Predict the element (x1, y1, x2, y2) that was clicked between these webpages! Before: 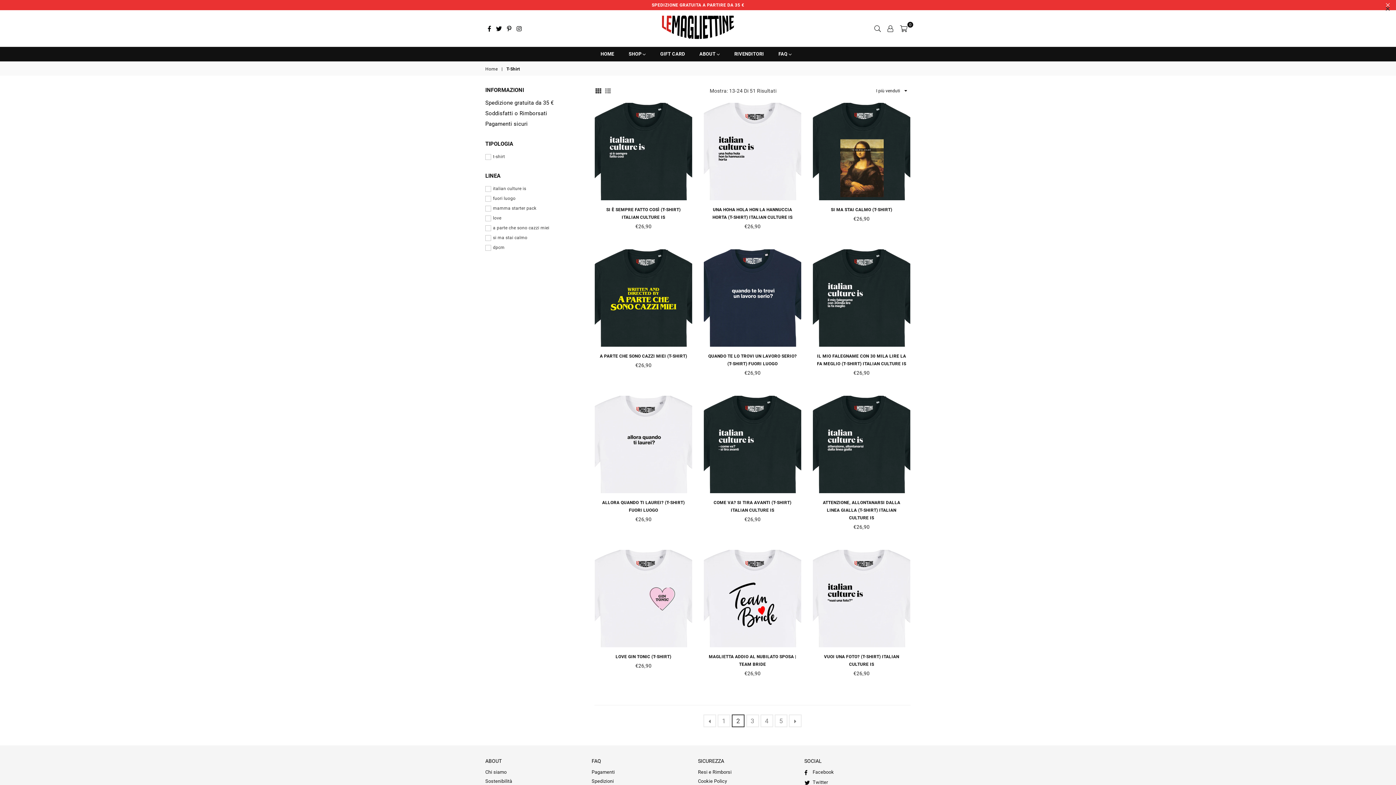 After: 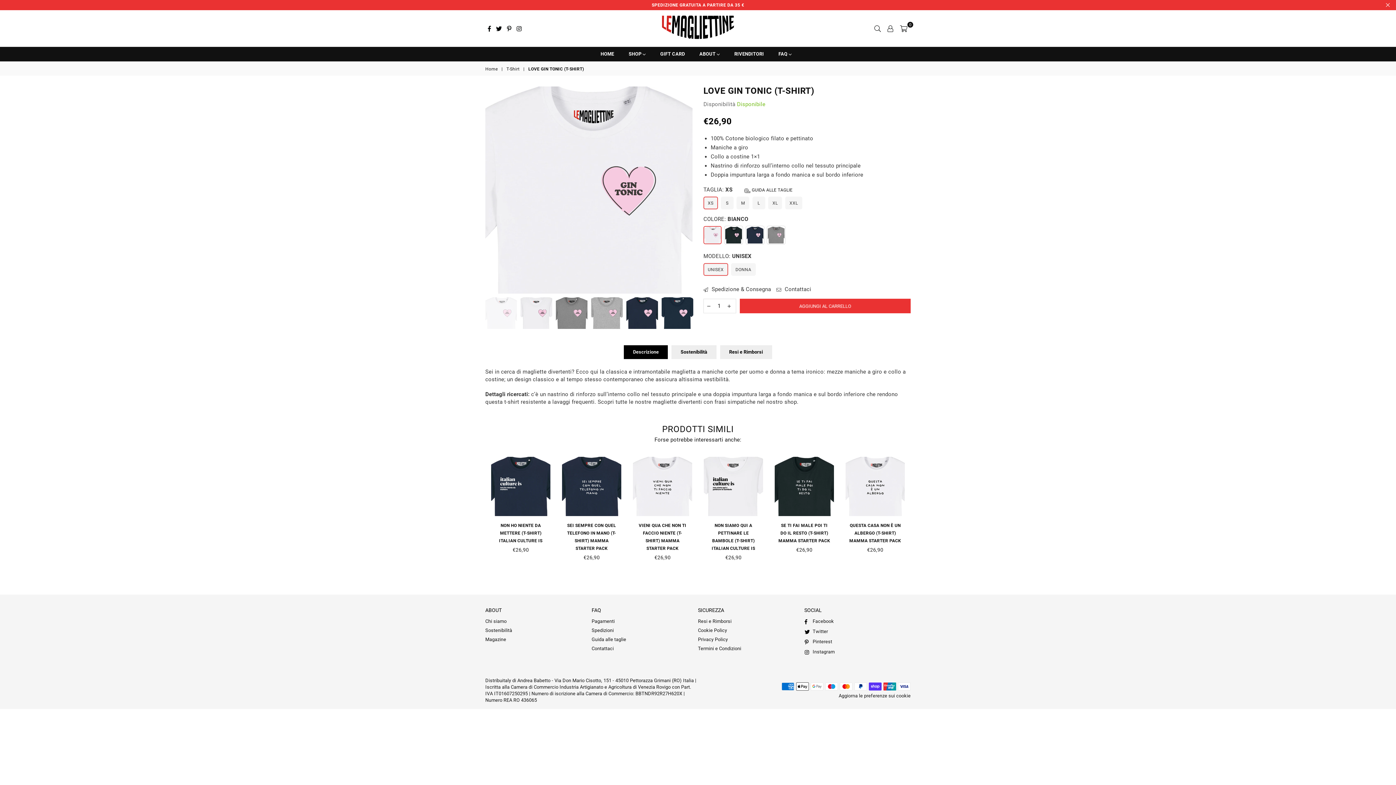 Action: bbox: (594, 550, 692, 647)